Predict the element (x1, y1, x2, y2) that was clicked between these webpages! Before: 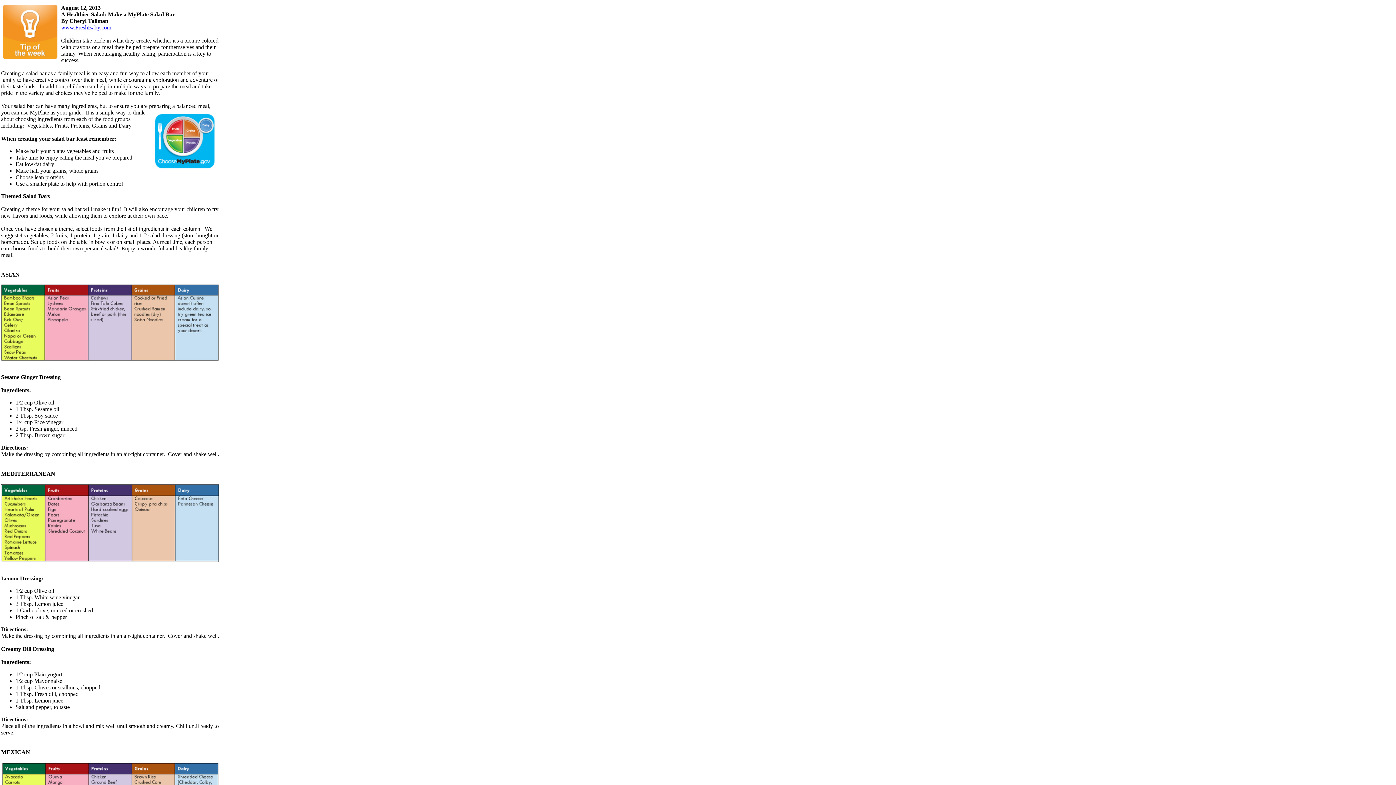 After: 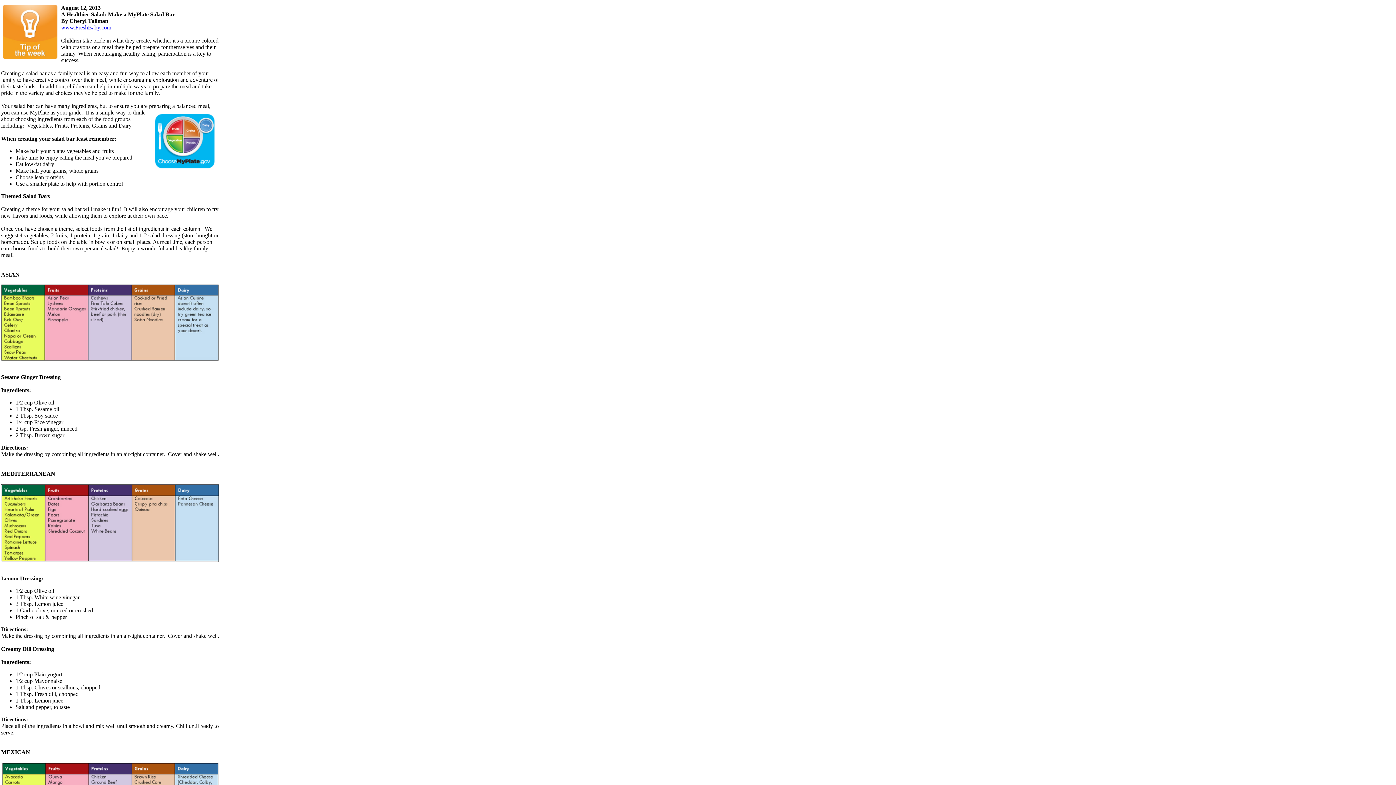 Action: bbox: (61, 24, 111, 30) label: www.FreshBaby.com